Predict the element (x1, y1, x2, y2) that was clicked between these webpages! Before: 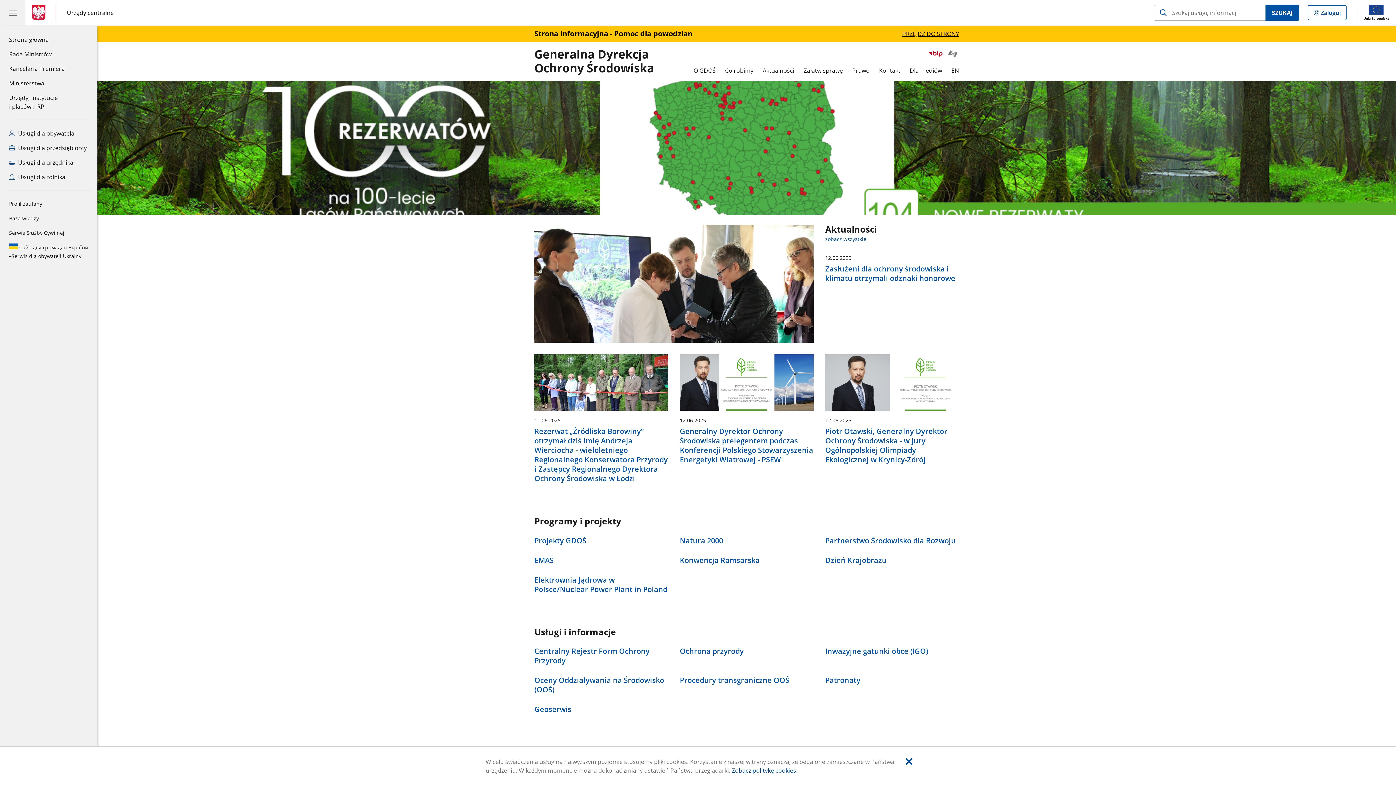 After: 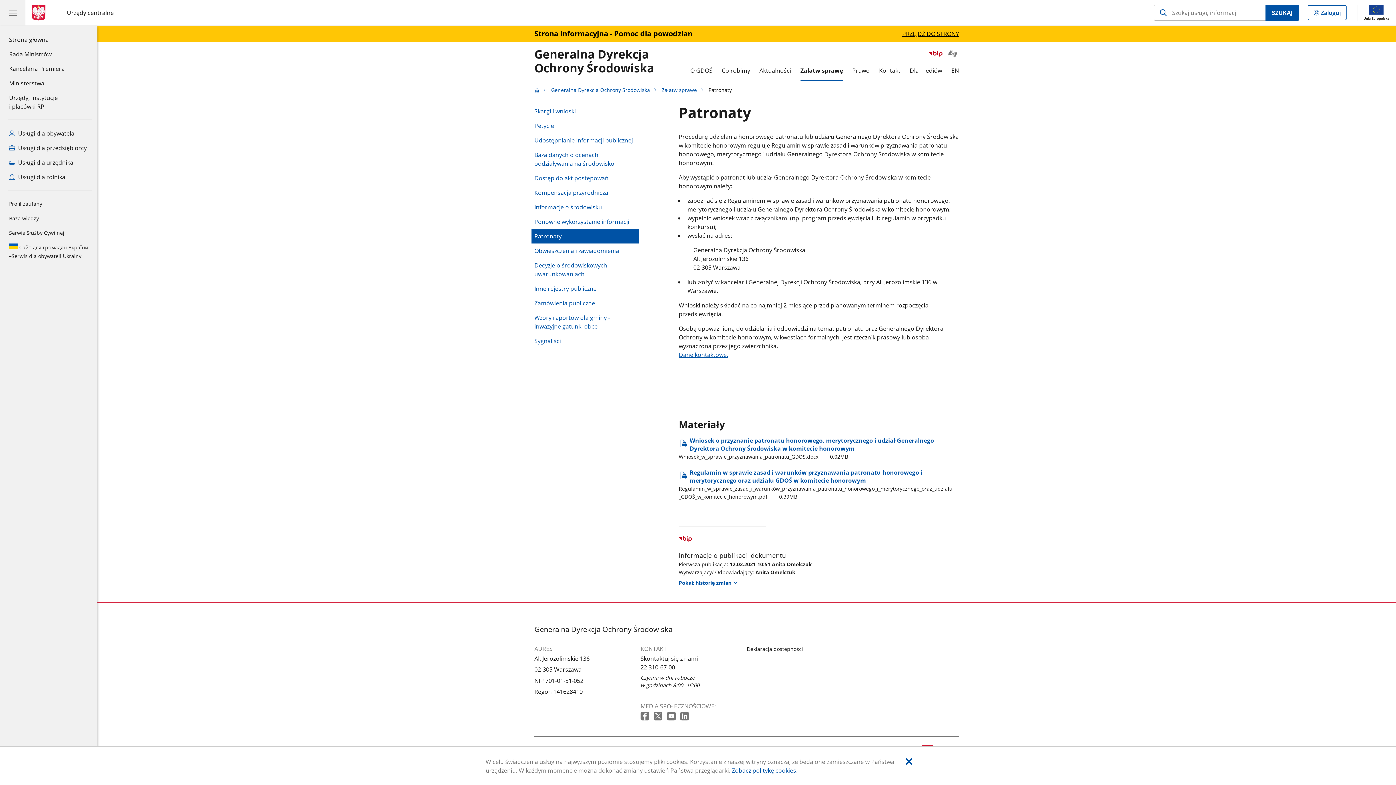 Action: bbox: (825, 676, 959, 687) label: Patronaty